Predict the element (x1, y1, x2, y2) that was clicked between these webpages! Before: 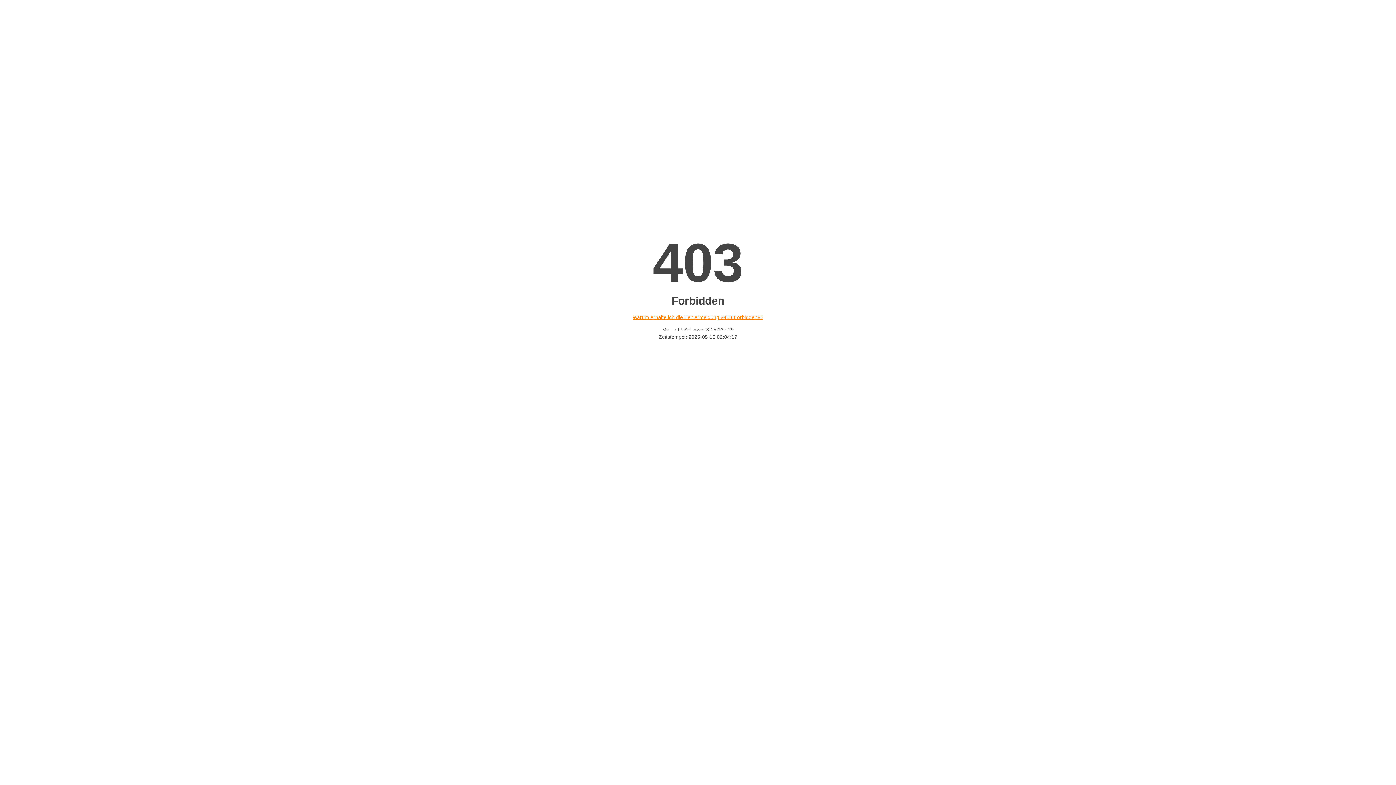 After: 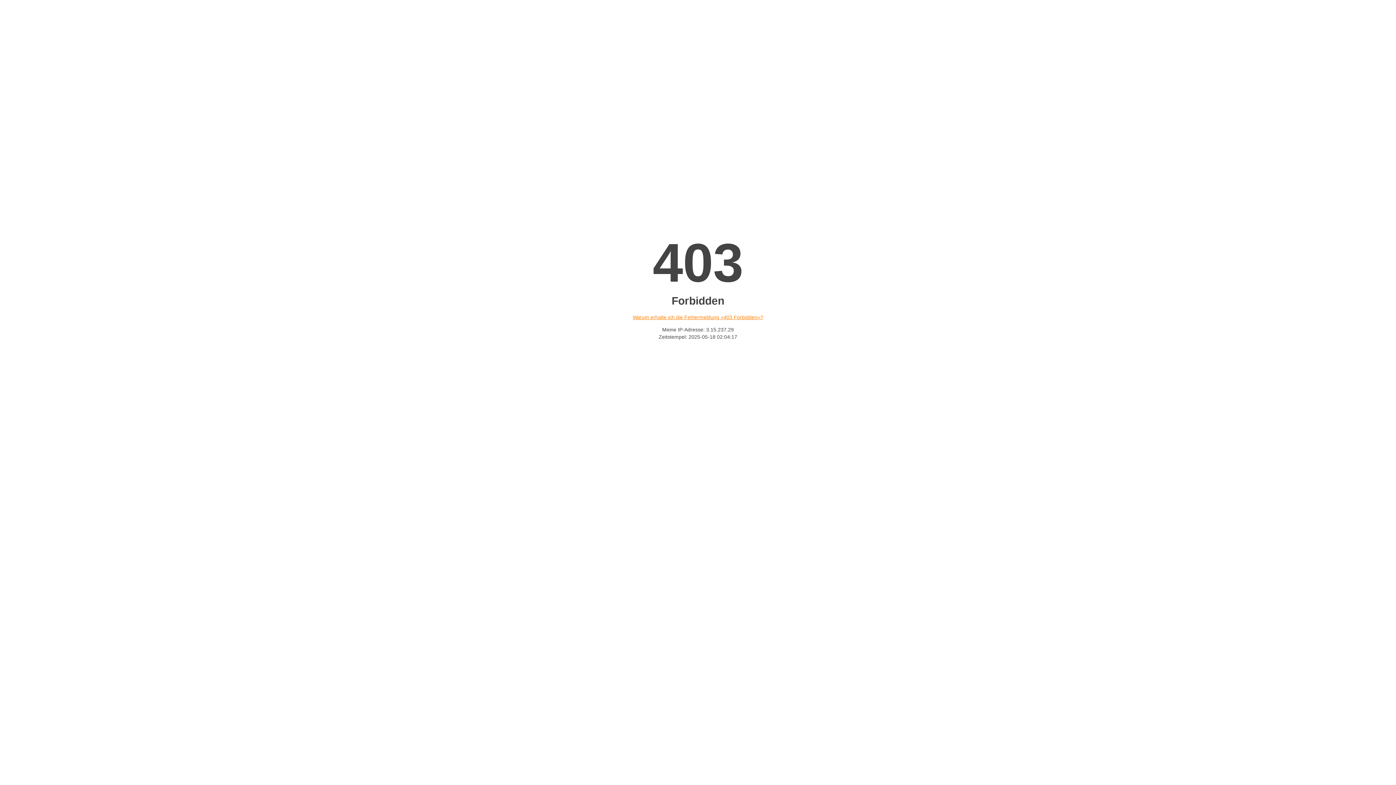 Action: bbox: (632, 314, 763, 320) label: Warum erhalte ich die Fehlermeldung «403 Forbidden»?